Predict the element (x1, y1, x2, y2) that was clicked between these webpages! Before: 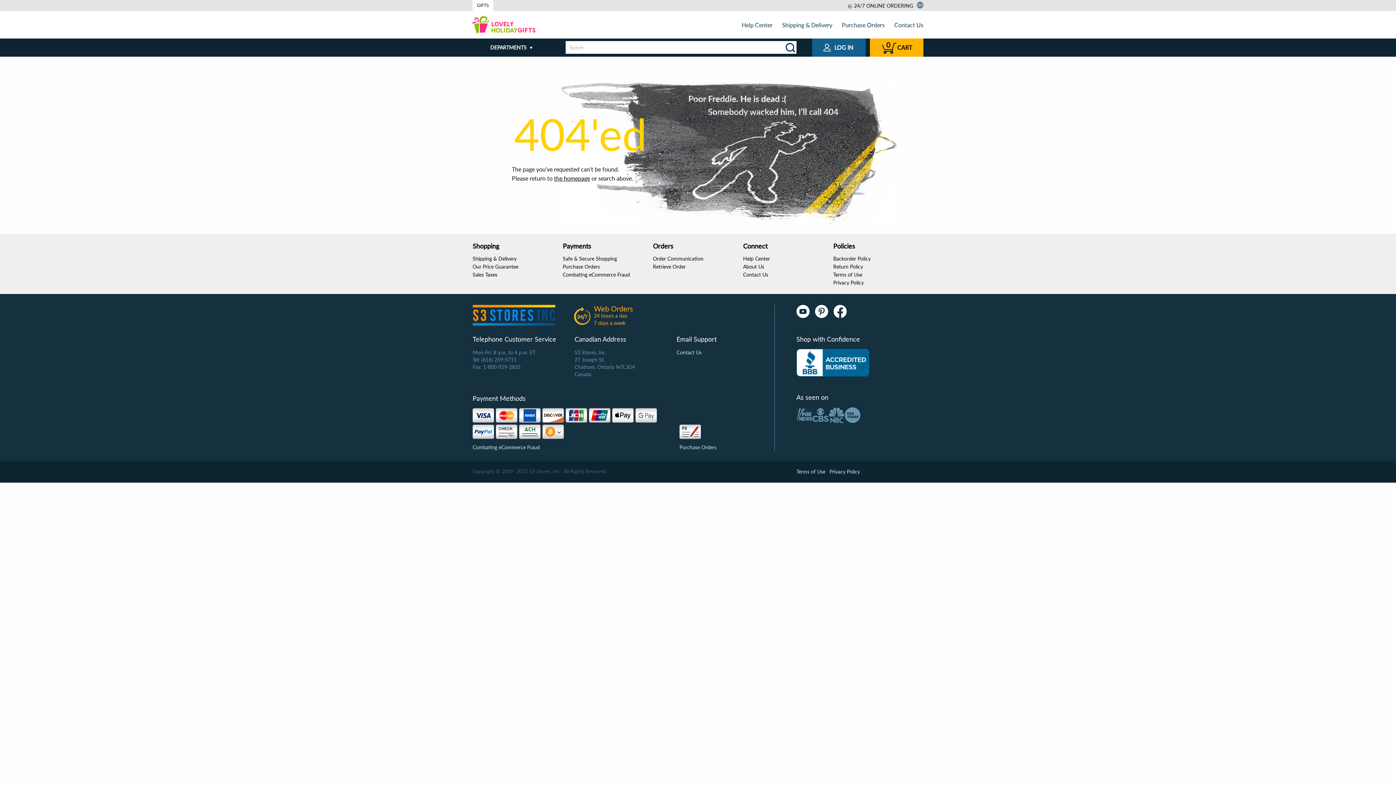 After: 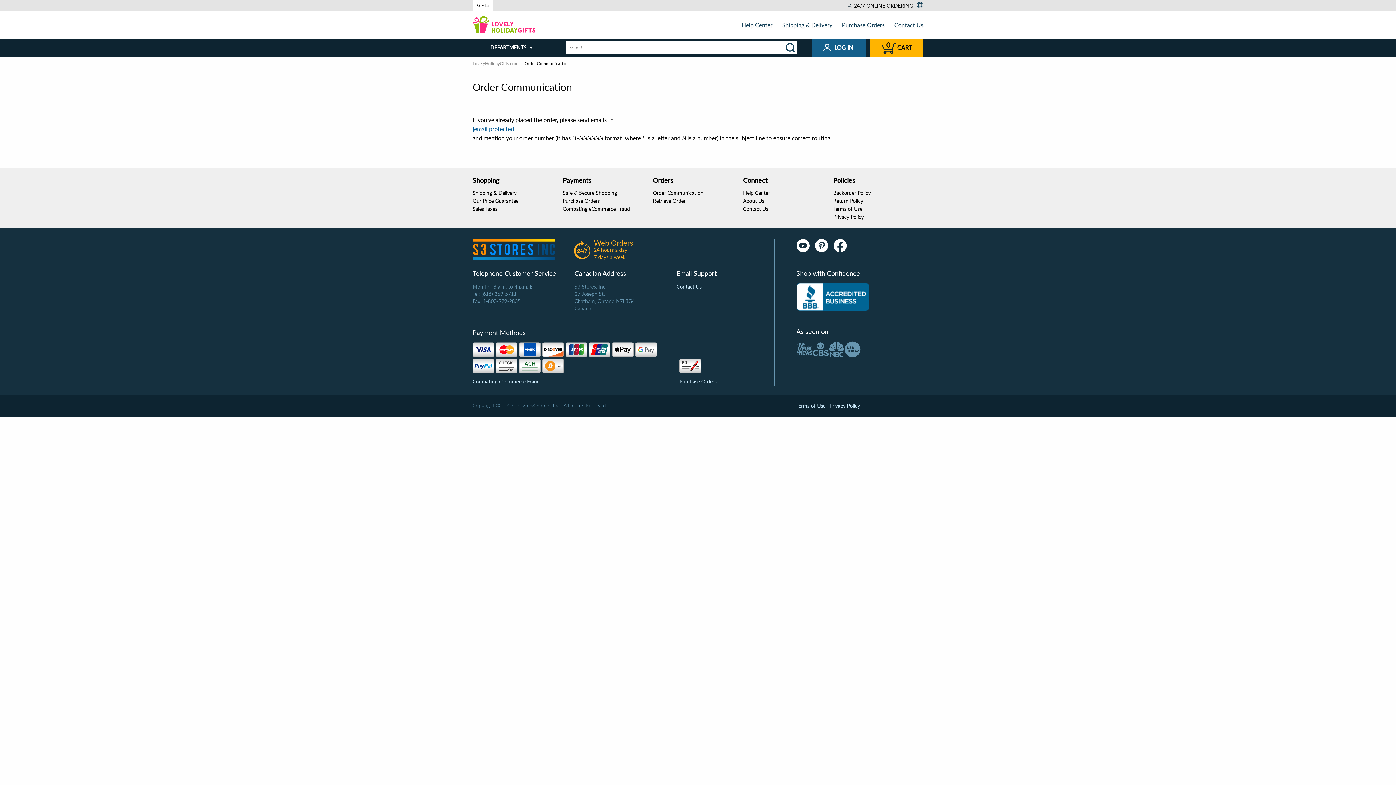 Action: bbox: (653, 255, 703, 261) label: Order Communication